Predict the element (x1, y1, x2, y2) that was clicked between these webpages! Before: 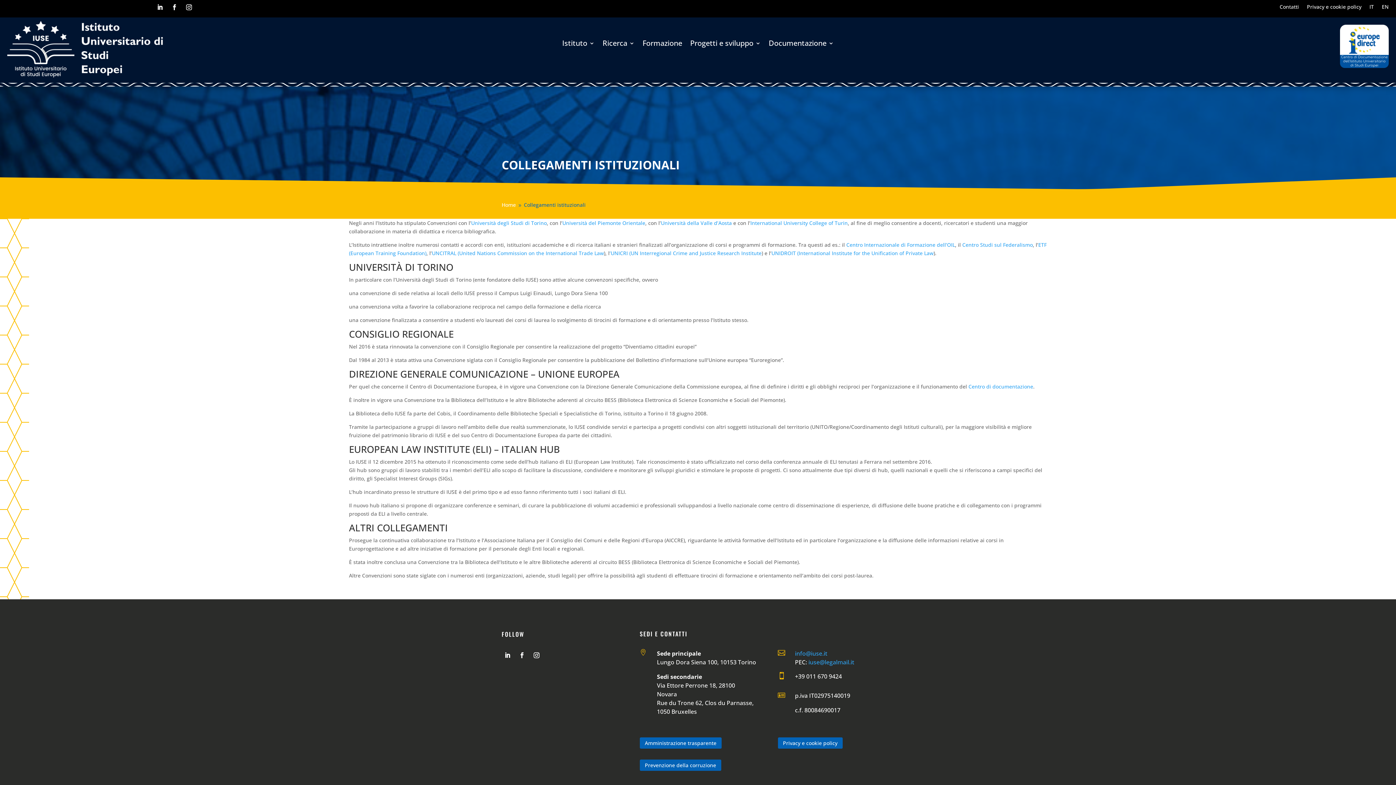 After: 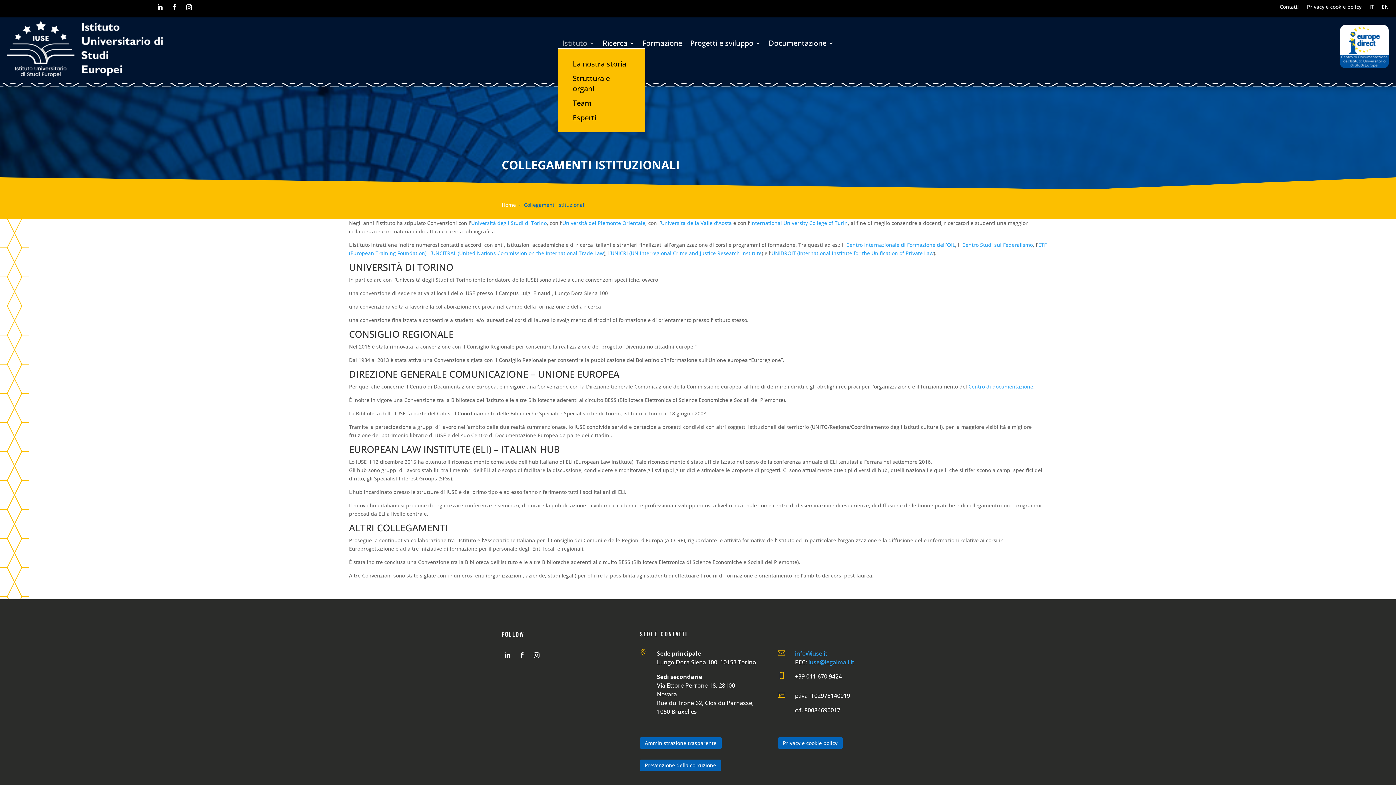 Action: bbox: (562, 40, 594, 48) label: Istituto